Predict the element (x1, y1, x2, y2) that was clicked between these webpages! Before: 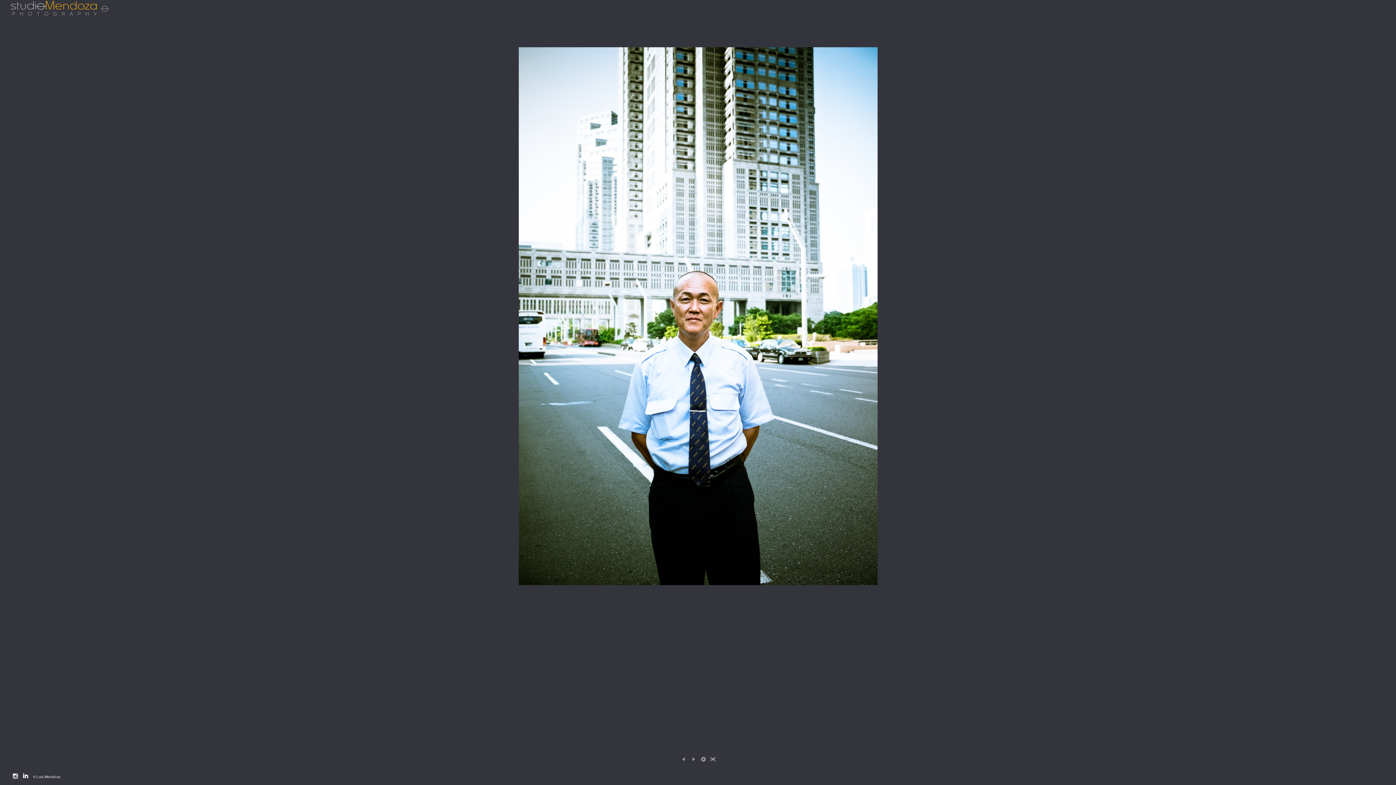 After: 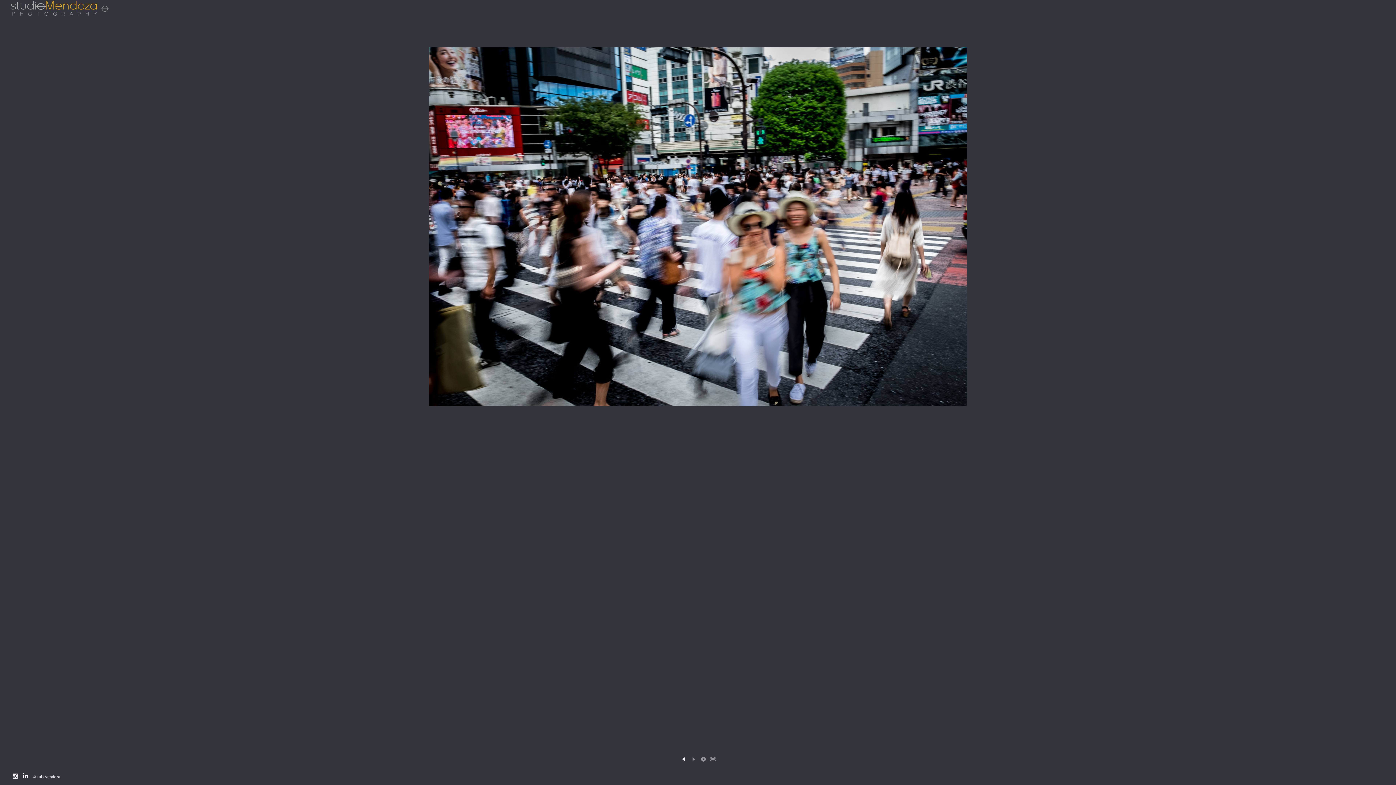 Action: bbox: (680, 755, 688, 763)